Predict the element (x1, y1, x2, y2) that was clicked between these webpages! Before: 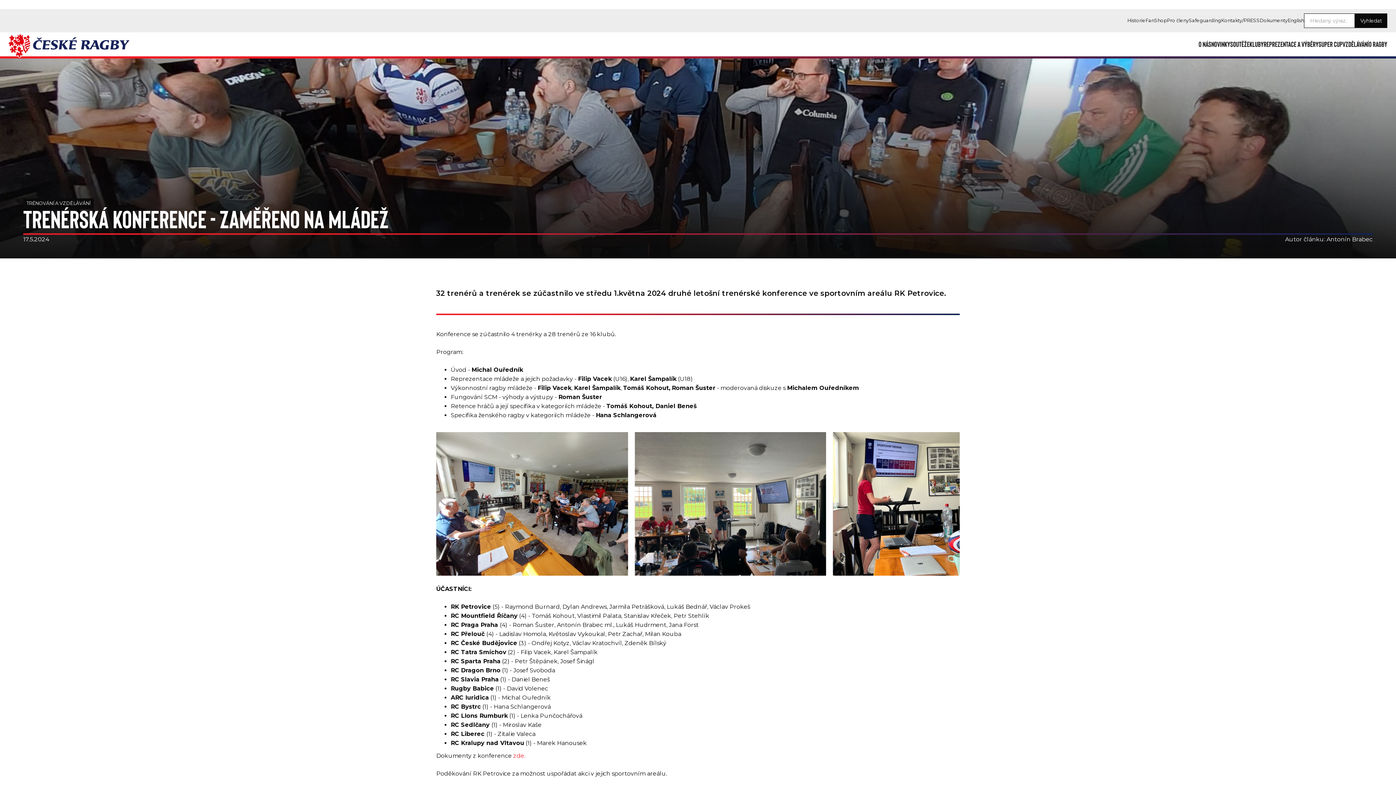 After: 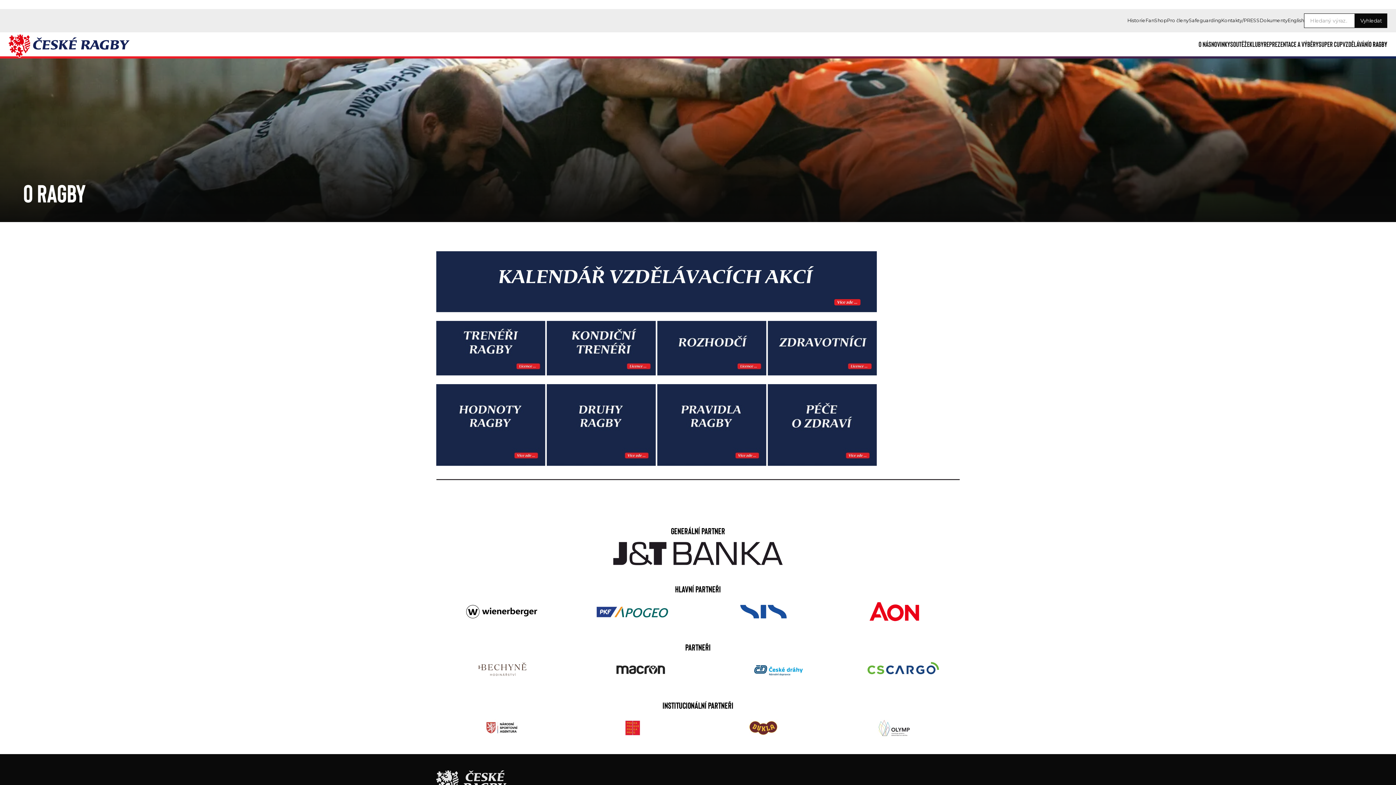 Action: label: O Ragby bbox: (1369, 32, 1387, 56)